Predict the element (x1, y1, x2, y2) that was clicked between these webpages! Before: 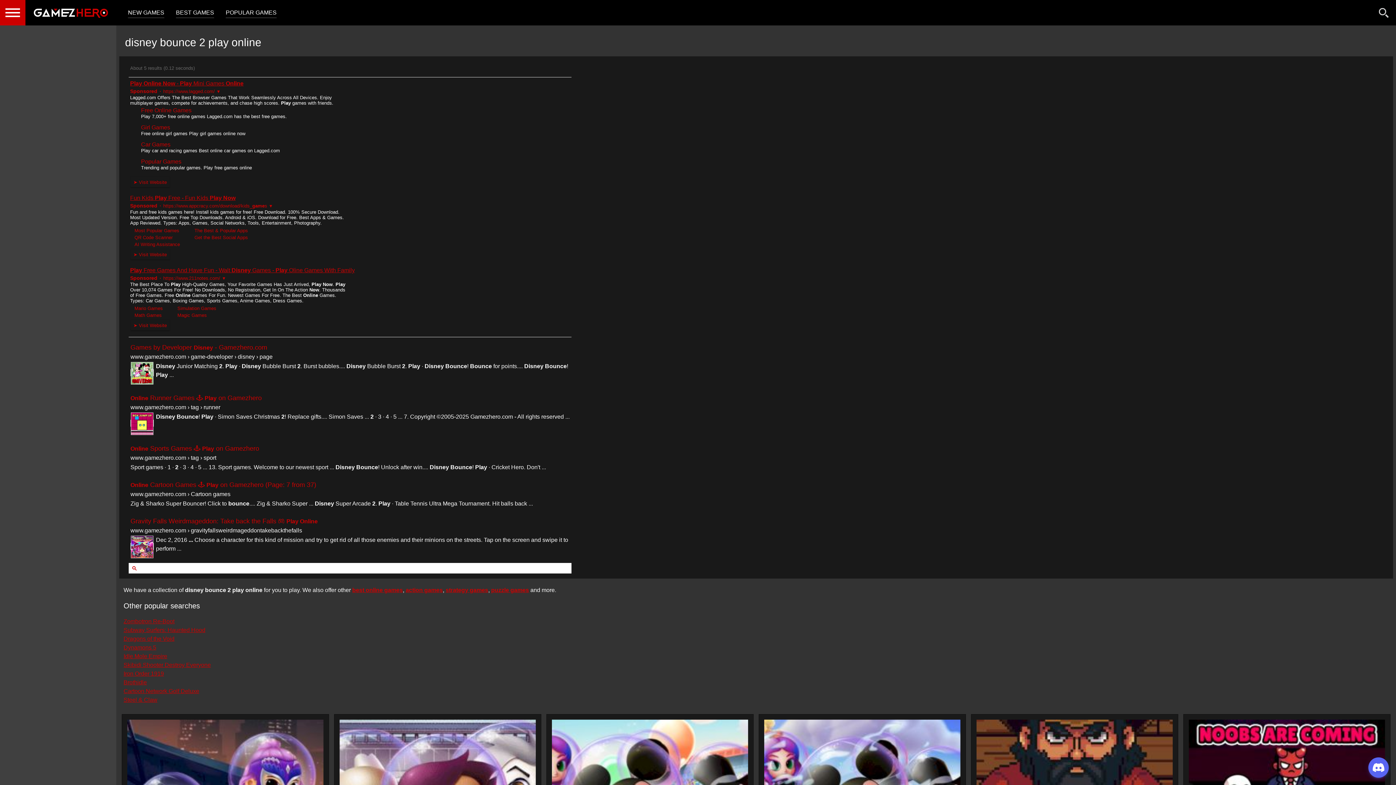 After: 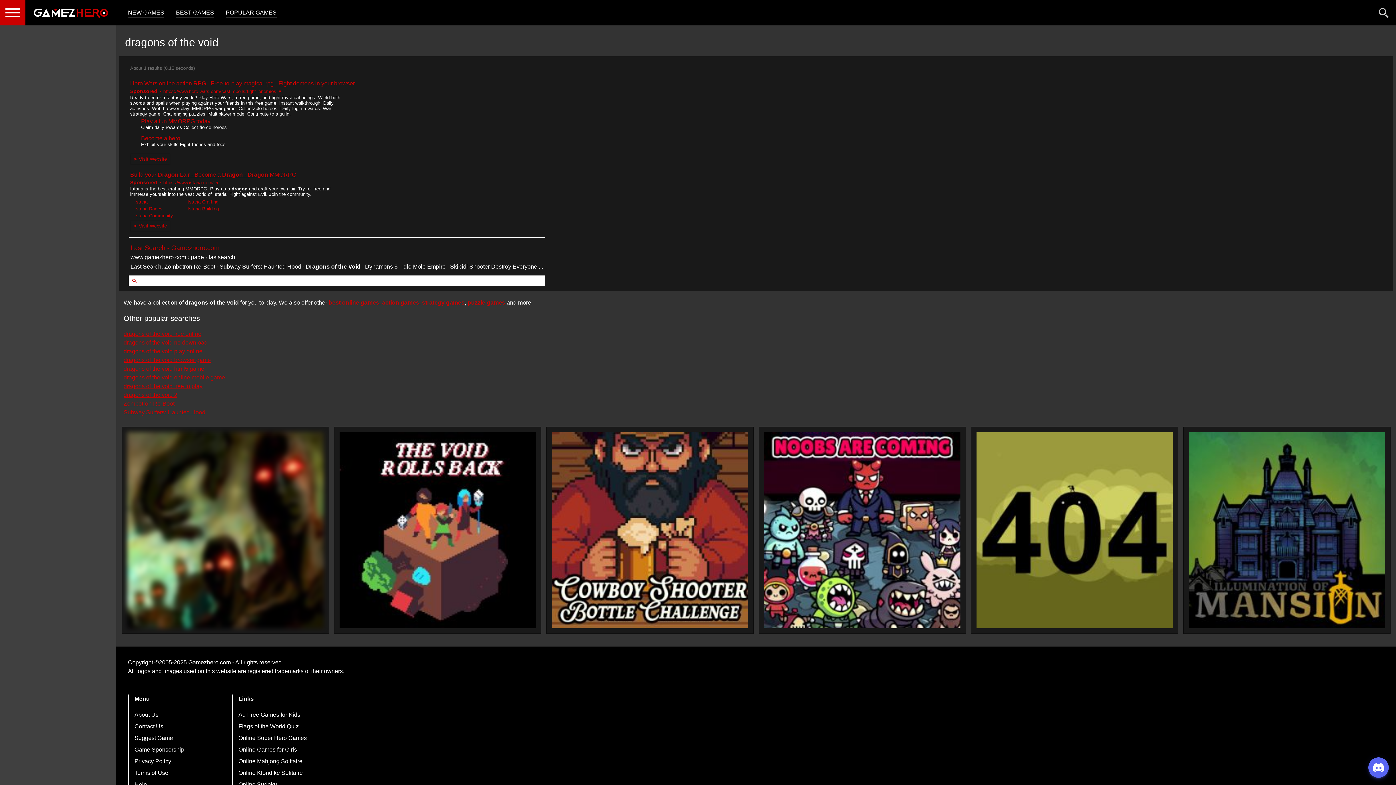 Action: bbox: (123, 635, 174, 642) label: Dragons of the Void